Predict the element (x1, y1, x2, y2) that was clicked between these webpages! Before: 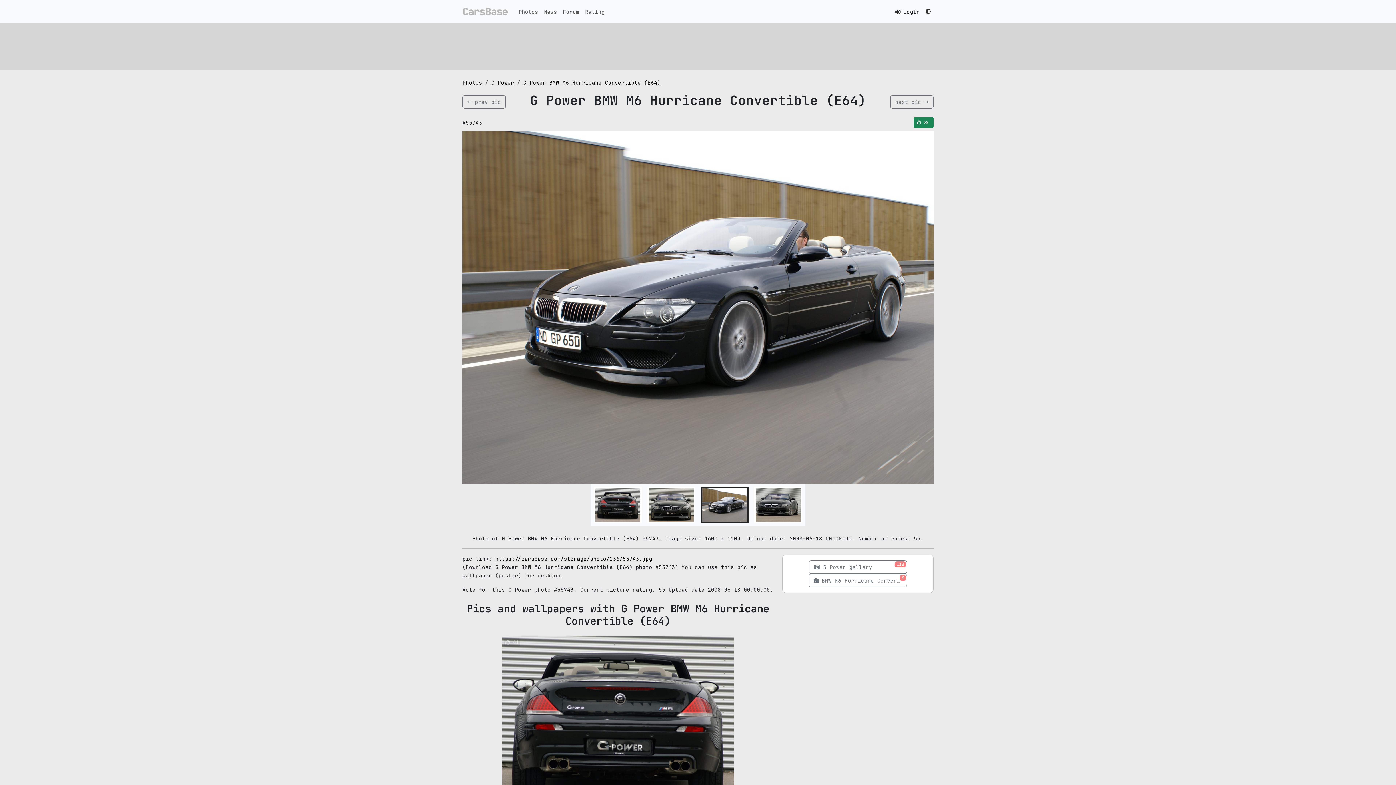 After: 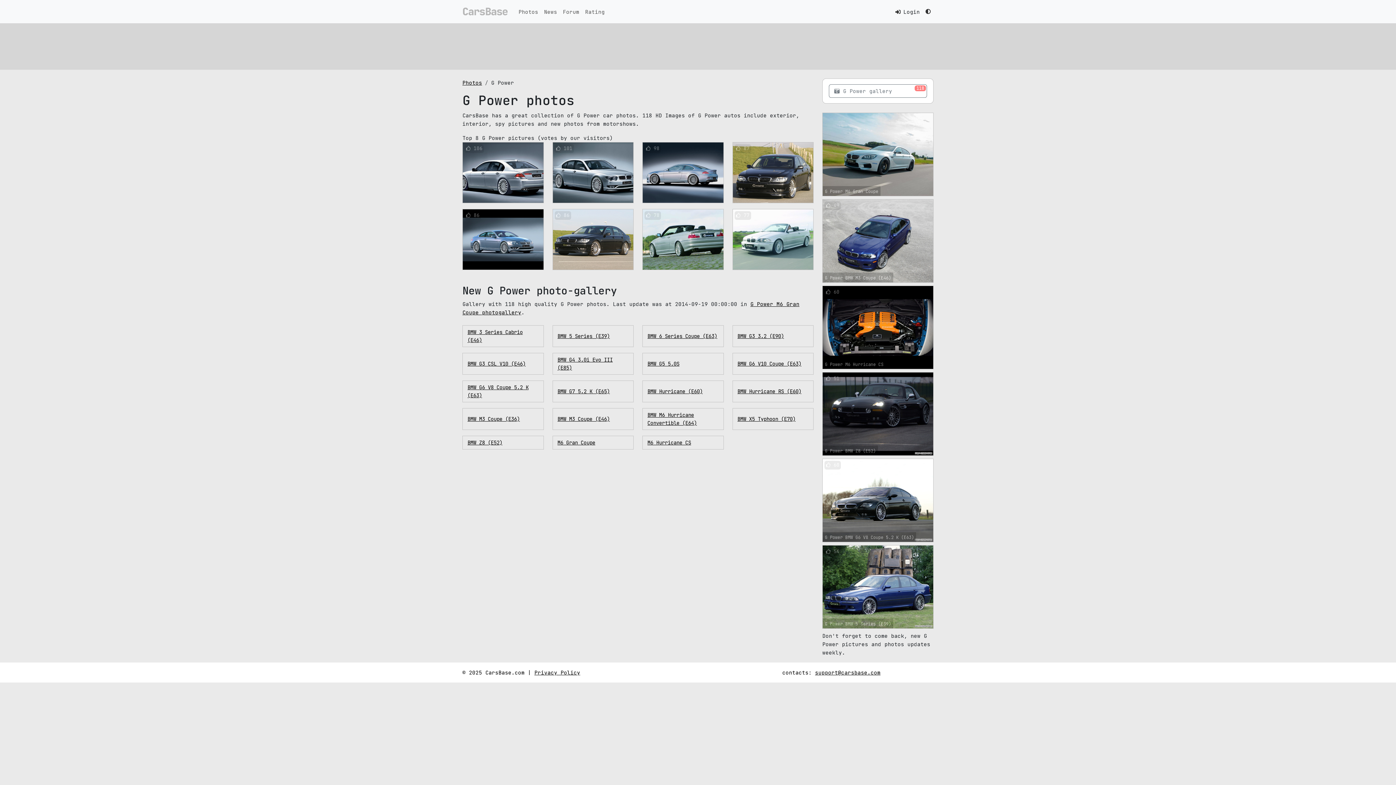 Action: bbox: (809, 560, 907, 574) label: G Power gallery
118